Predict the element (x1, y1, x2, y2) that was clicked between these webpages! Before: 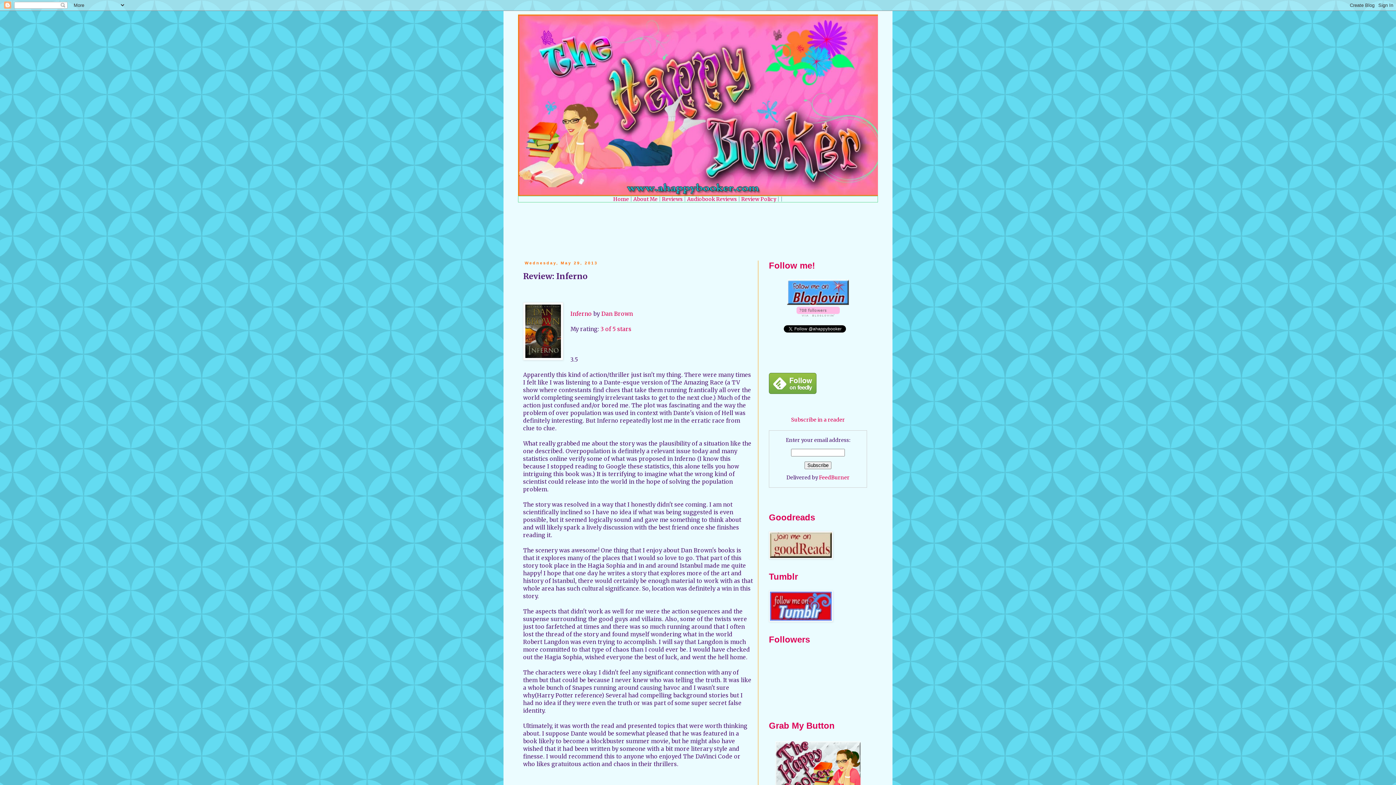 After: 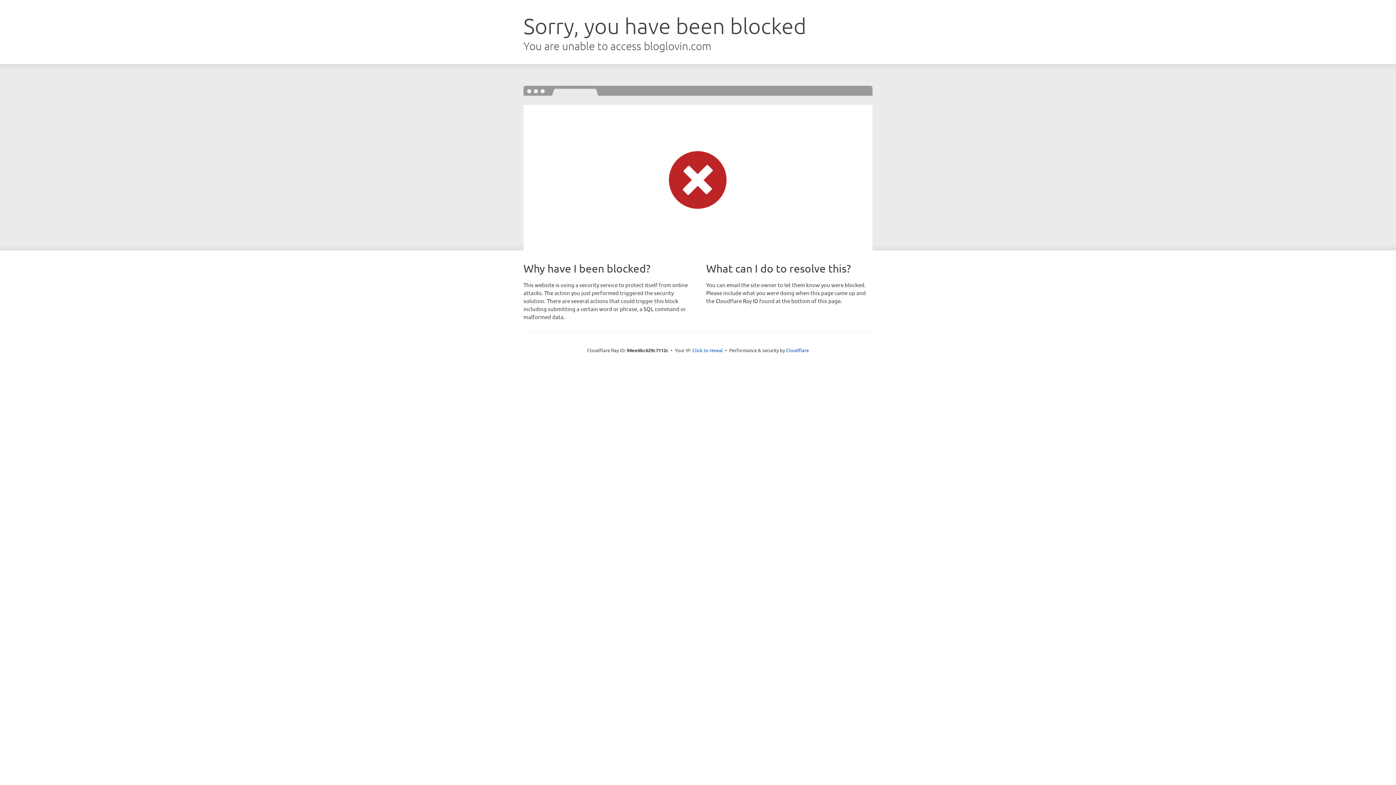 Action: bbox: (796, 311, 839, 318)